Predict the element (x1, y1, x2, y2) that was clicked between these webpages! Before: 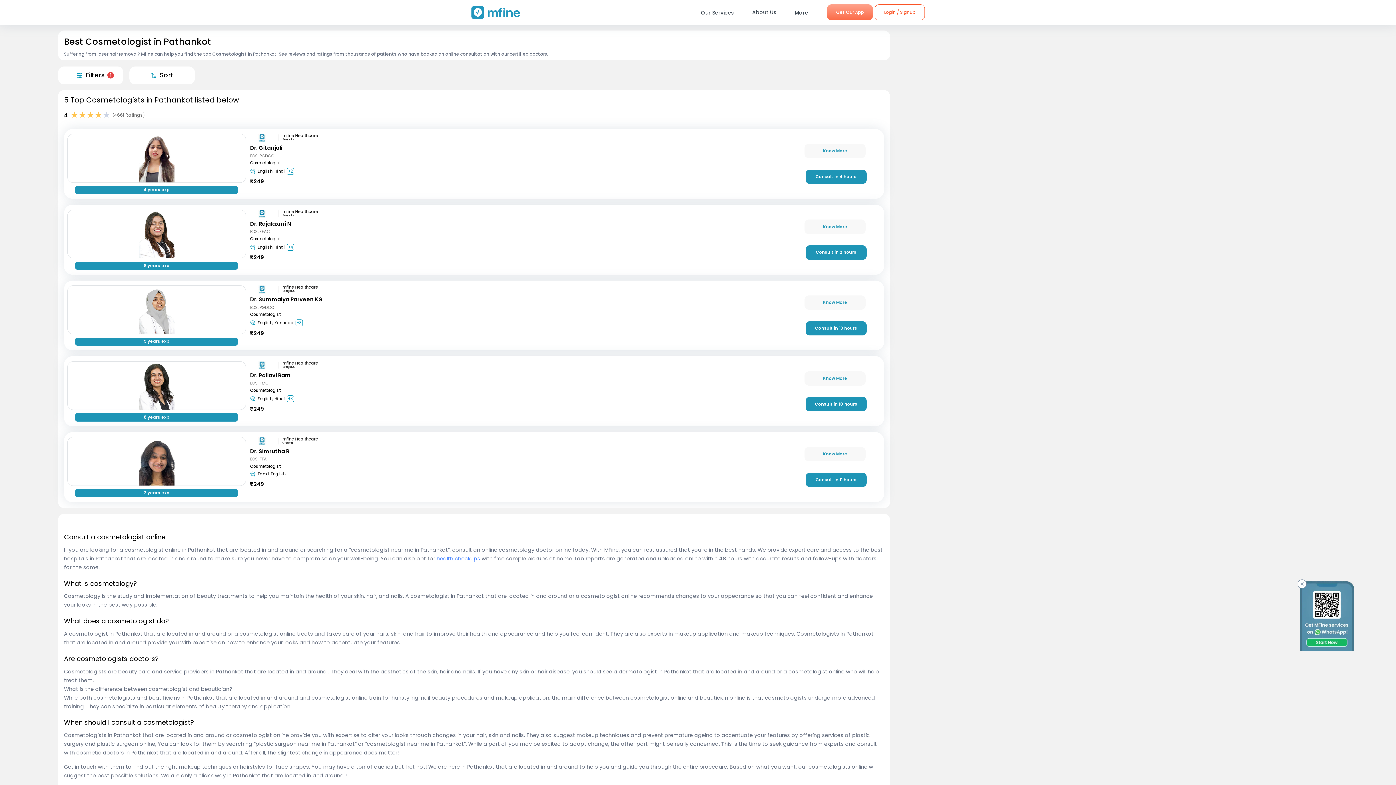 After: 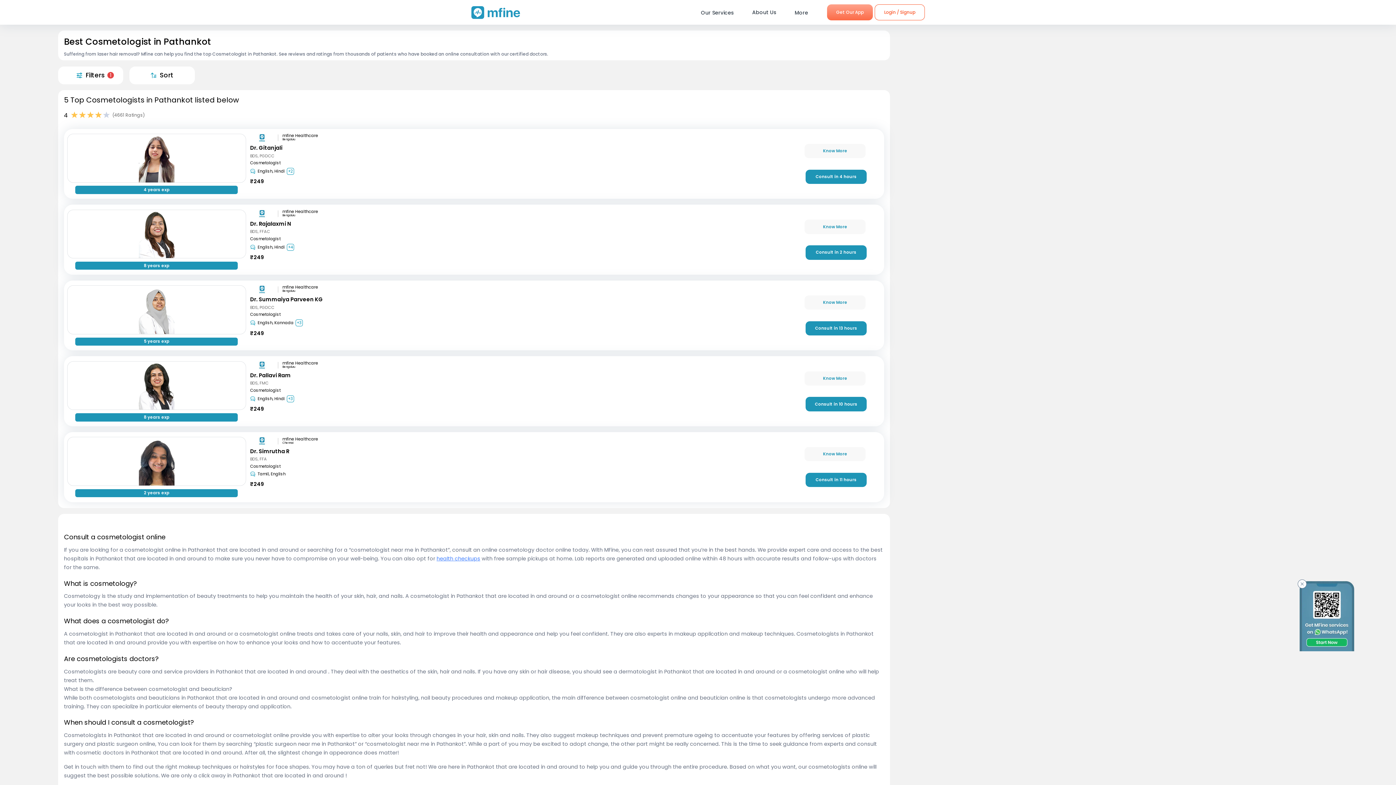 Action: bbox: (436, 555, 480, 562) label: health checkups